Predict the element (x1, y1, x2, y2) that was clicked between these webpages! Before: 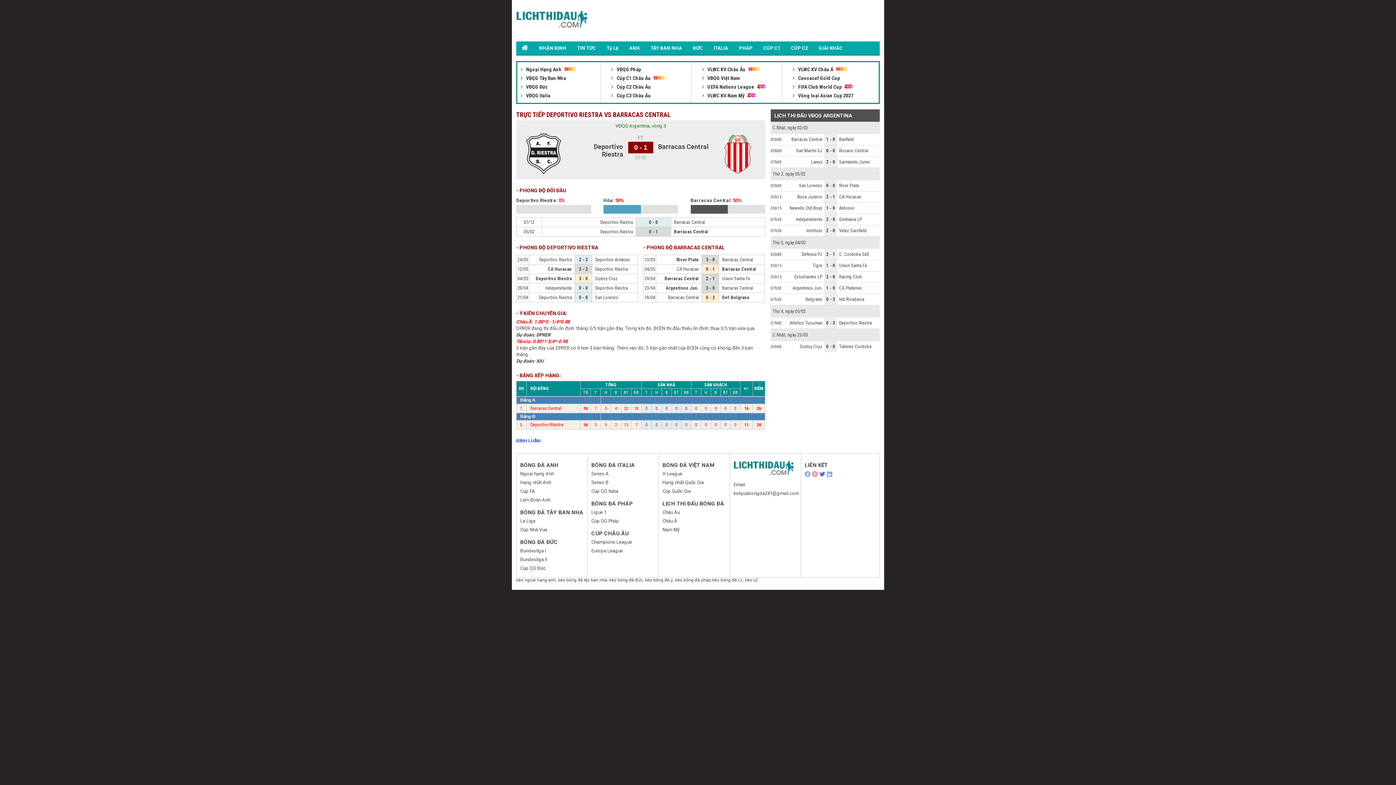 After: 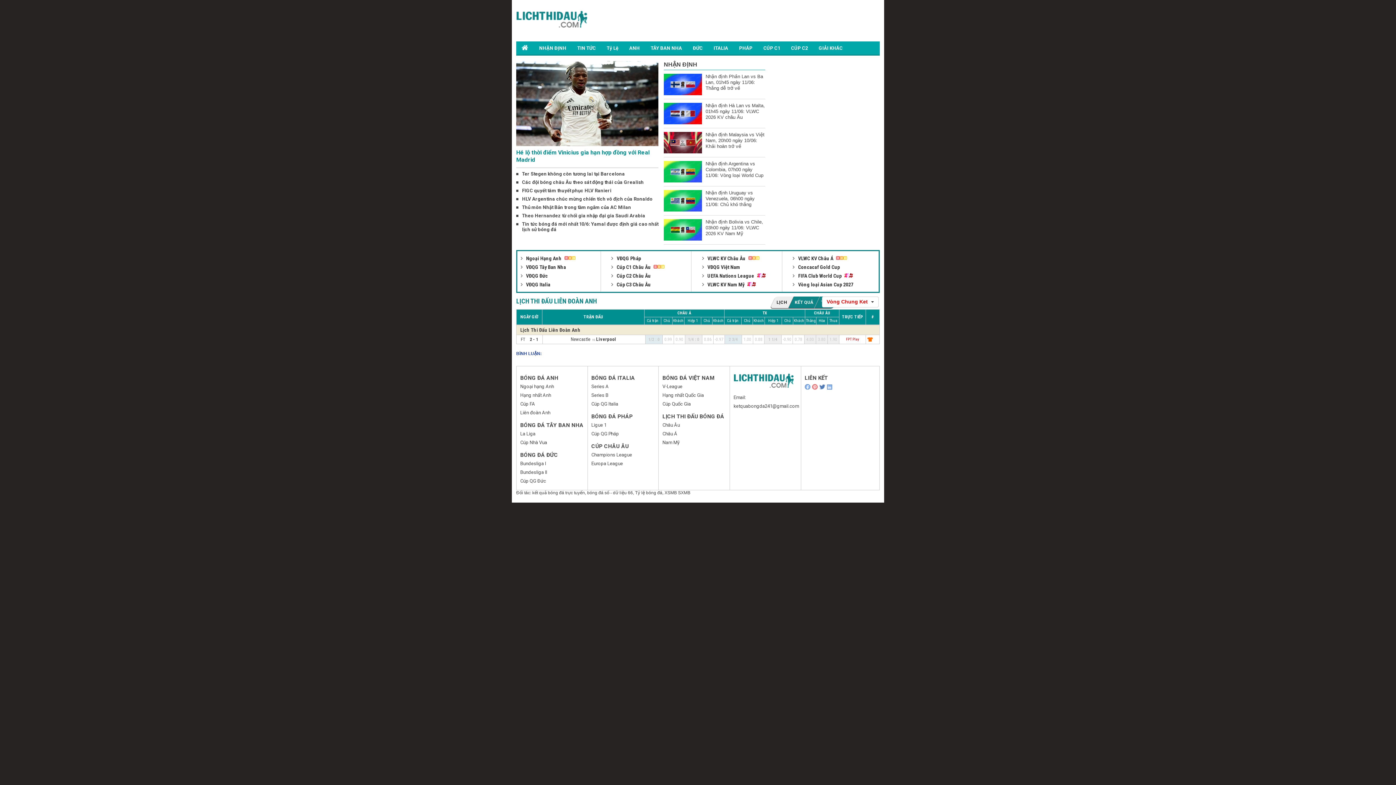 Action: bbox: (520, 497, 550, 502) label: Liên đoàn Anh